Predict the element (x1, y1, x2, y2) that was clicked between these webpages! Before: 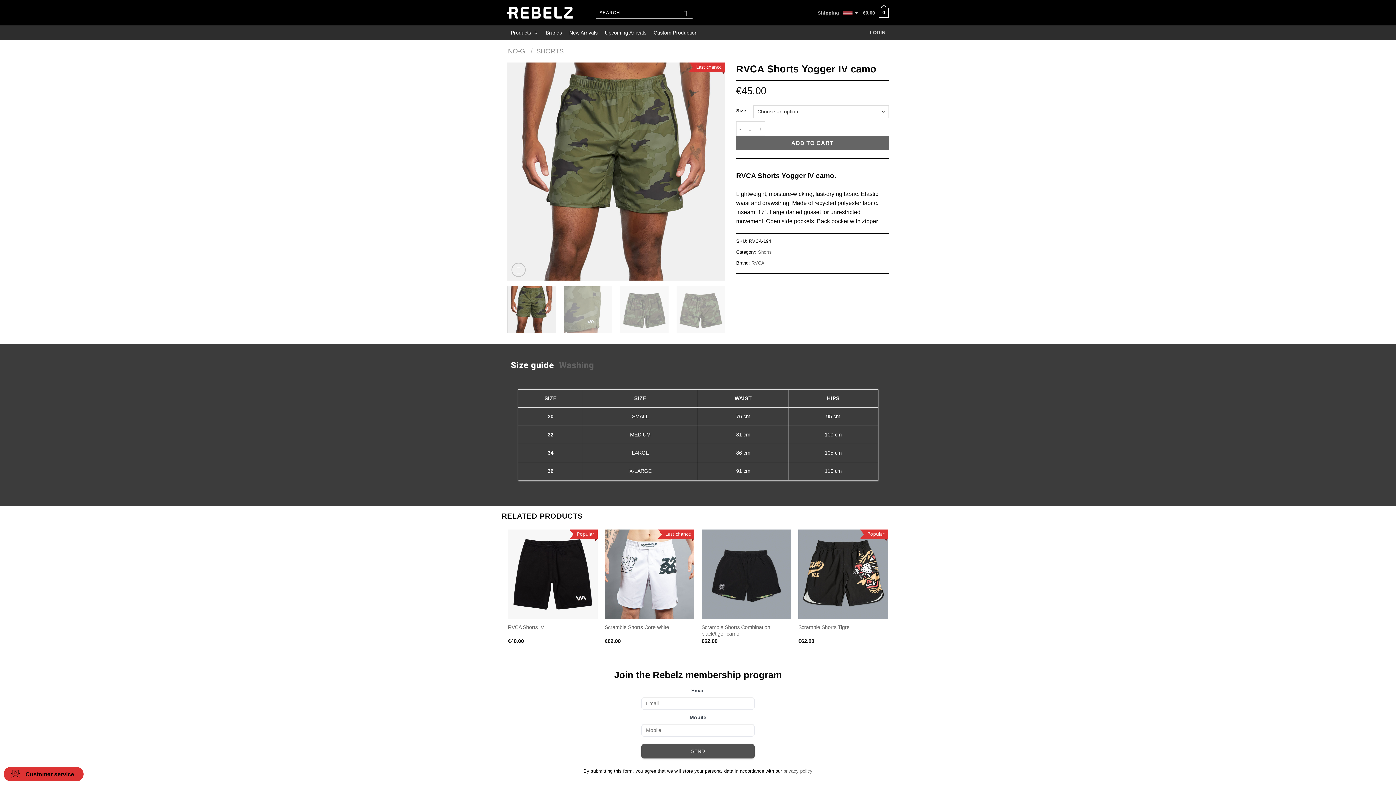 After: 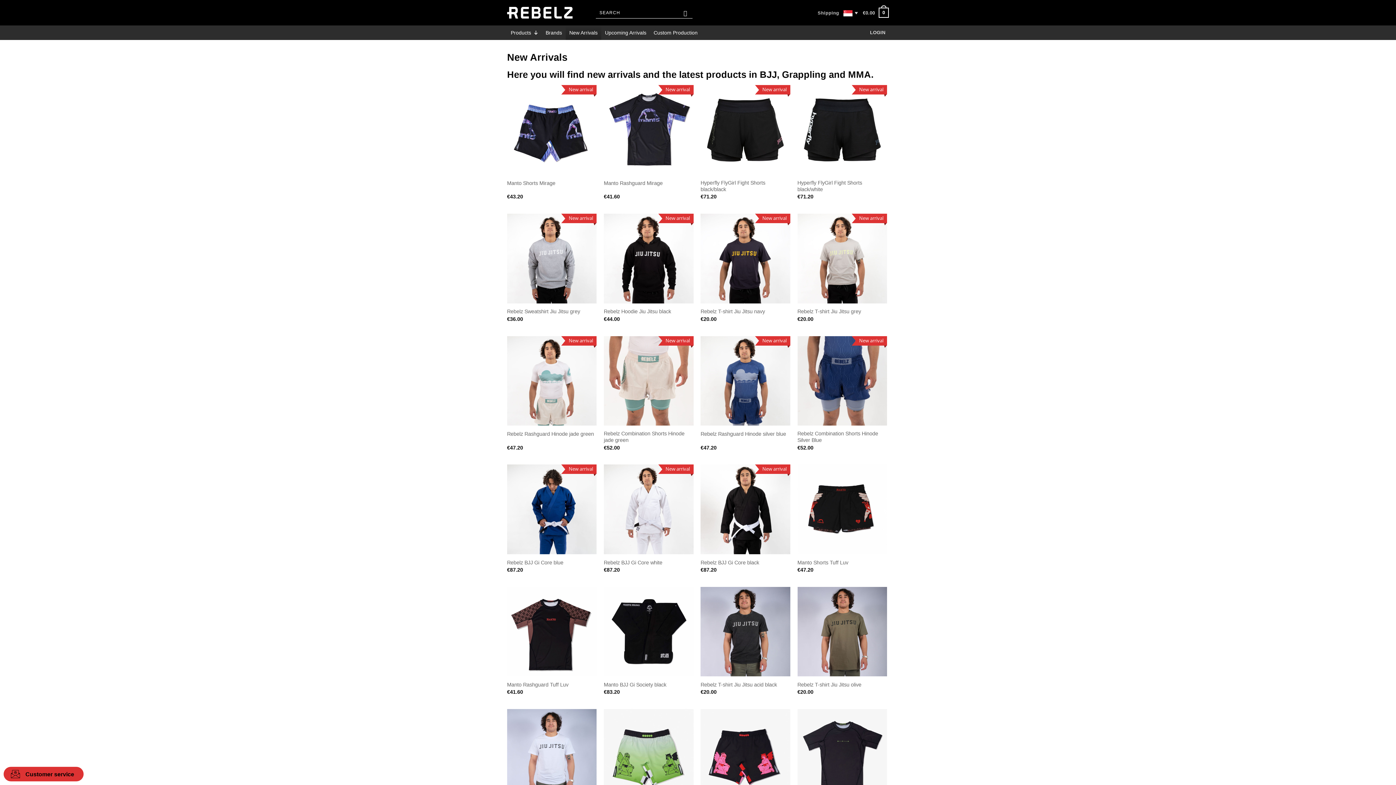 Action: label: New Arrivals bbox: (565, 25, 601, 40)